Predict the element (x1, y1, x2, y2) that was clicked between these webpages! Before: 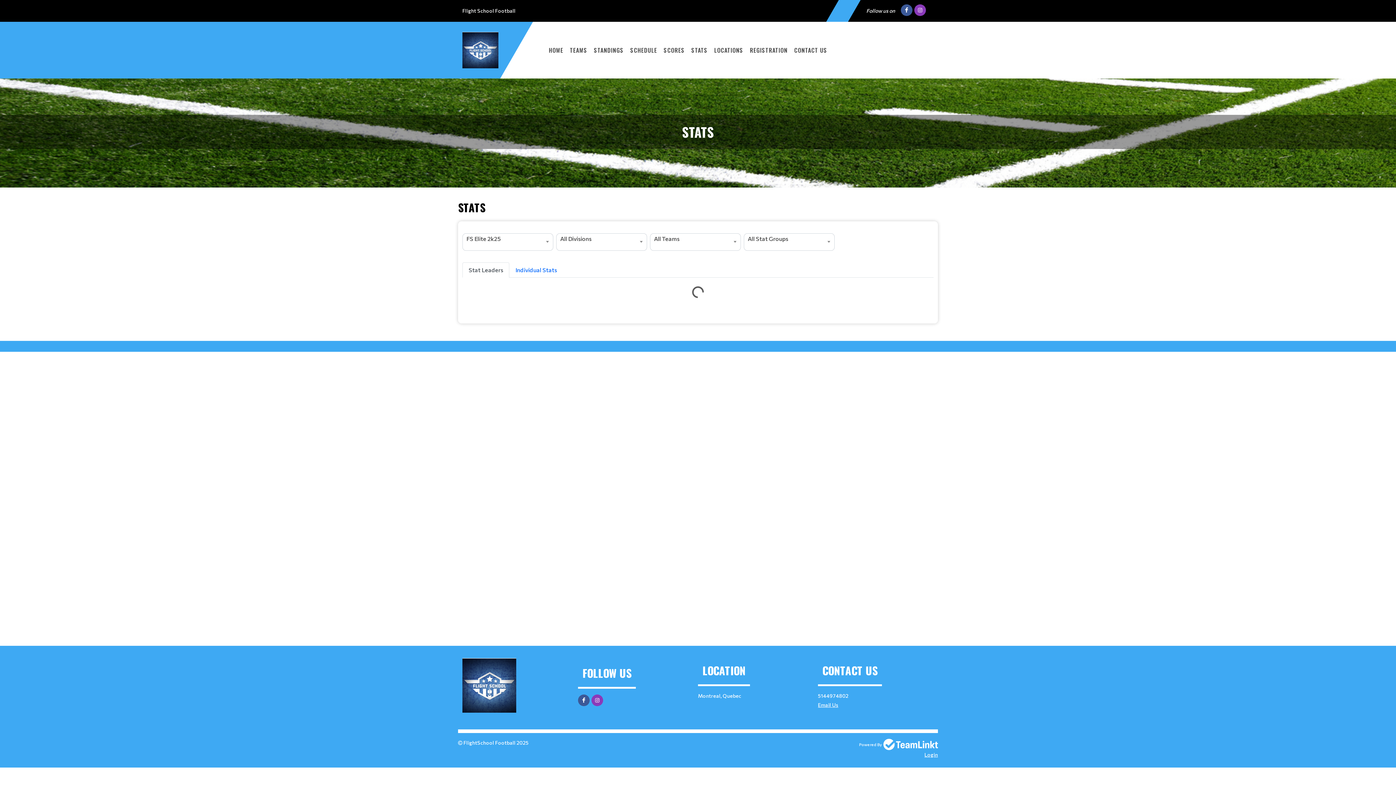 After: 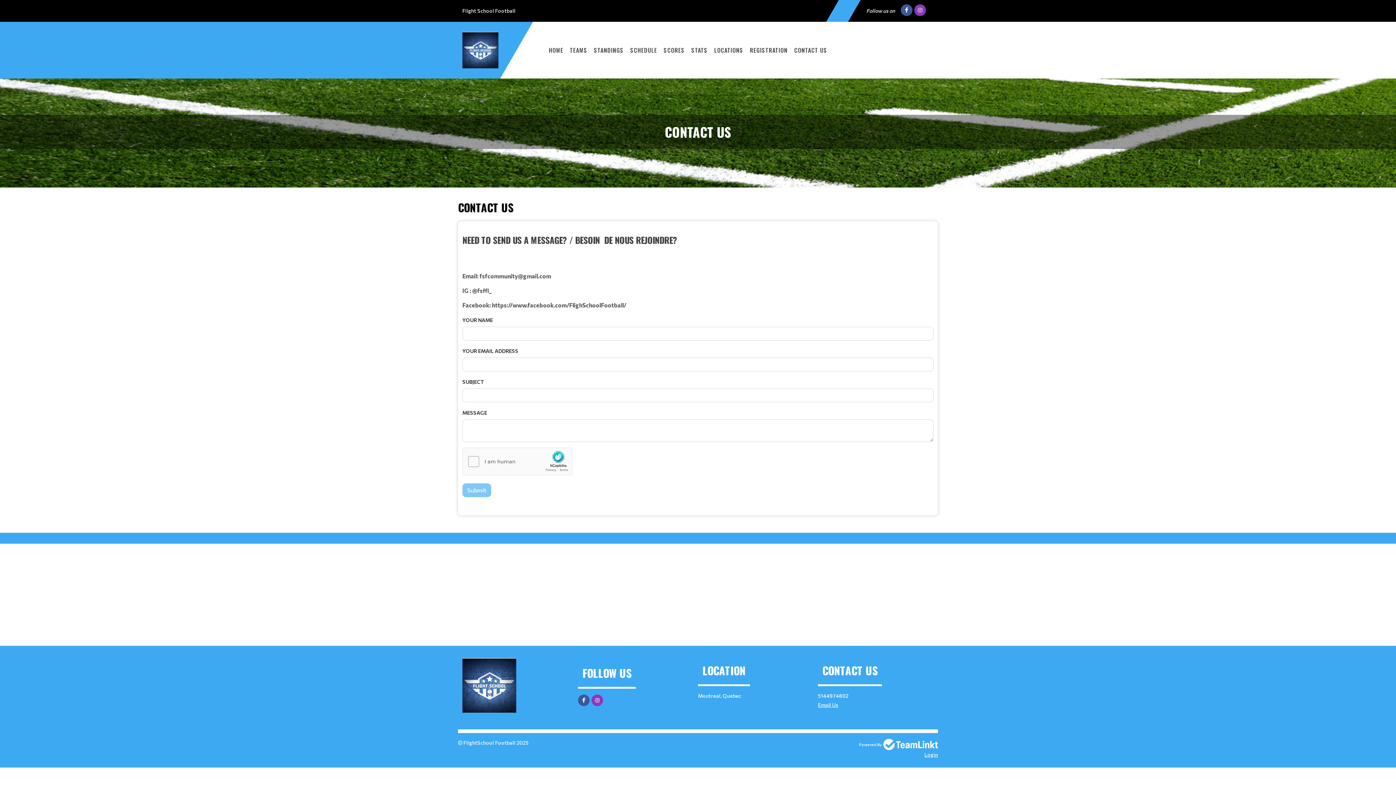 Action: label: Email Us bbox: (818, 702, 838, 708)